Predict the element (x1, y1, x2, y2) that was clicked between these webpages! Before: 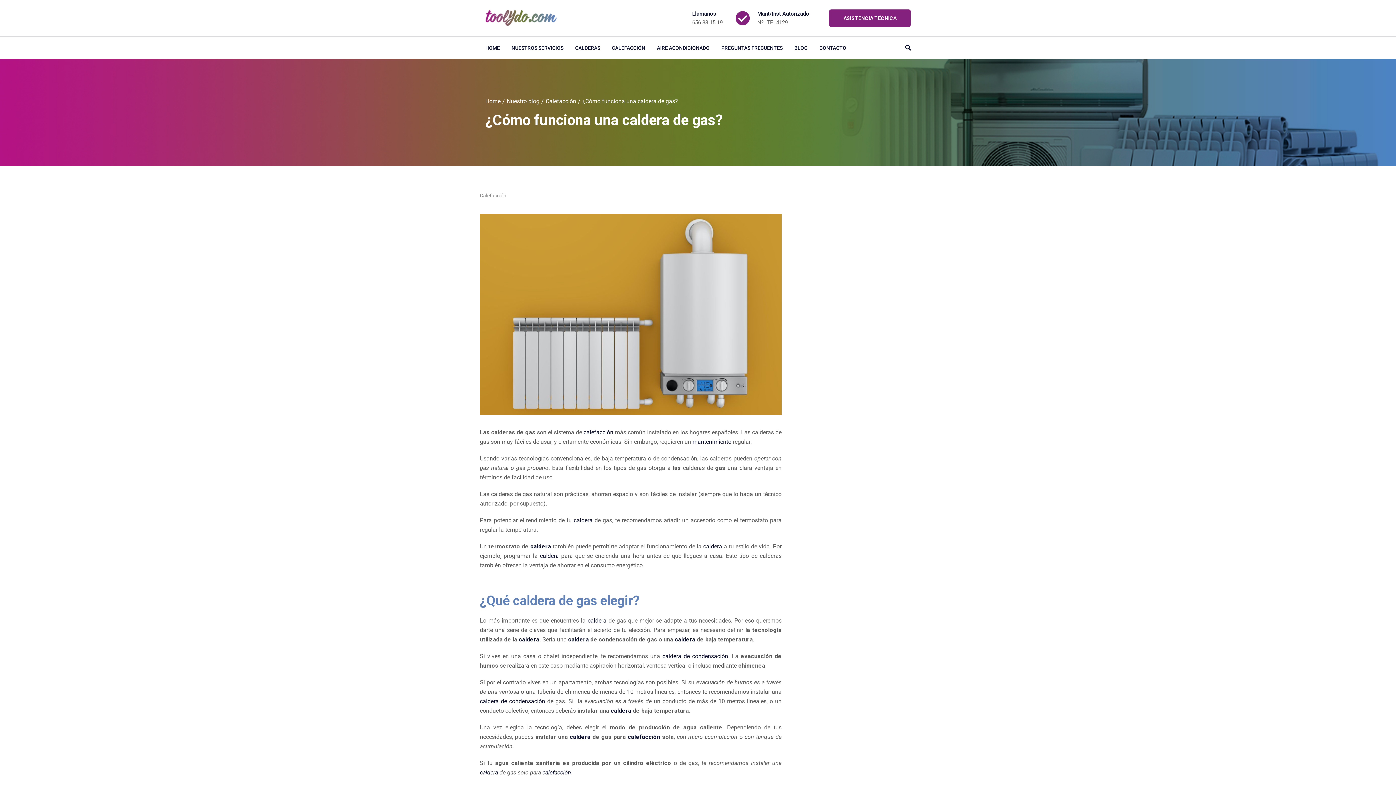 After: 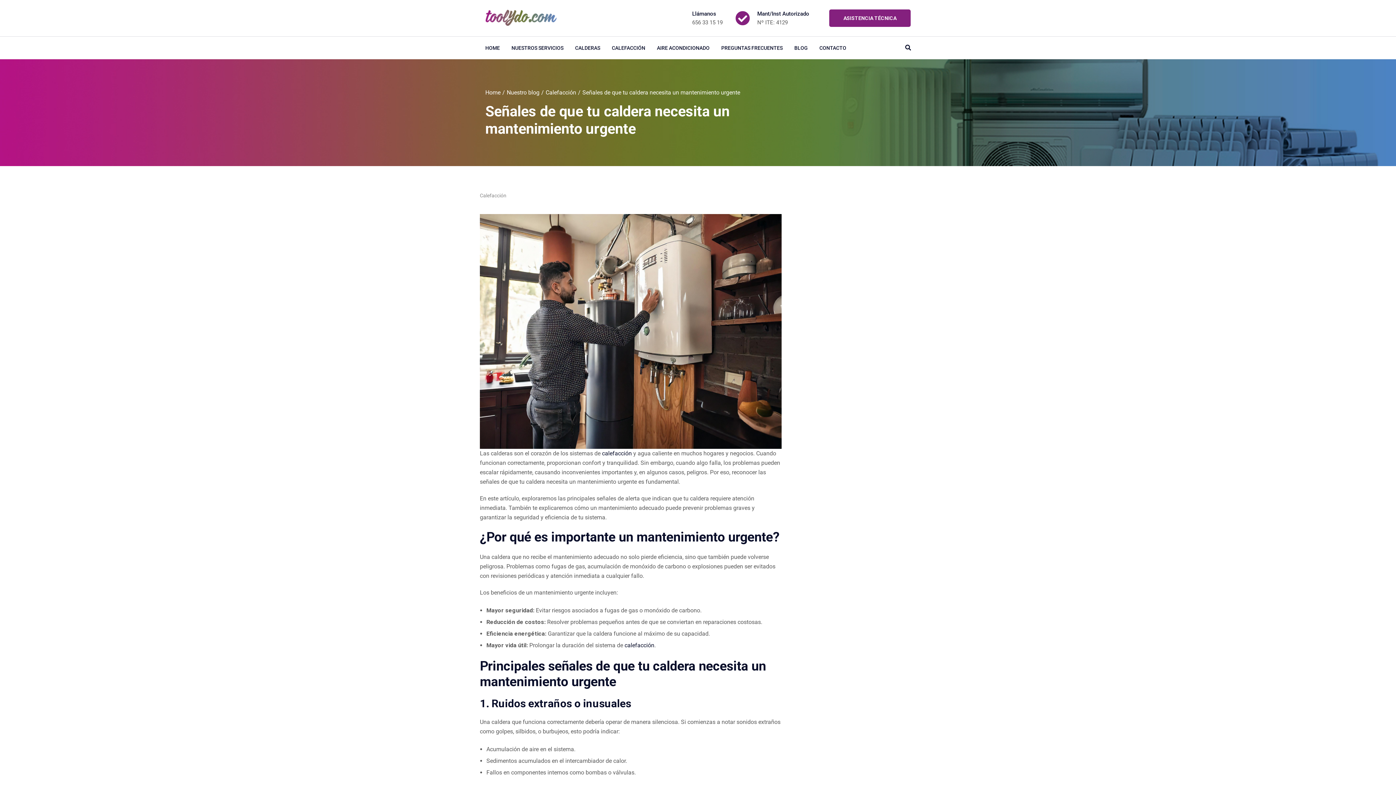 Action: label: caldera bbox: (530, 543, 551, 550)